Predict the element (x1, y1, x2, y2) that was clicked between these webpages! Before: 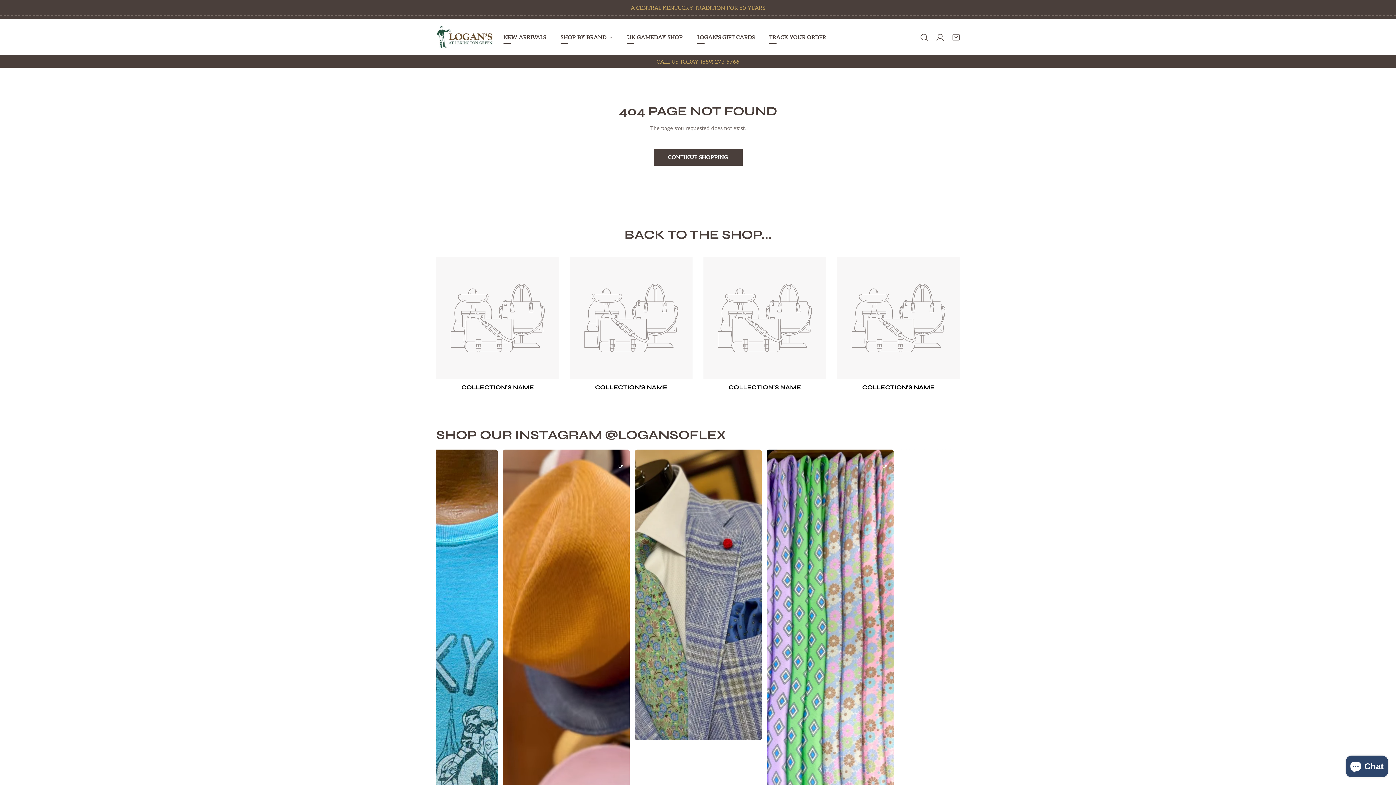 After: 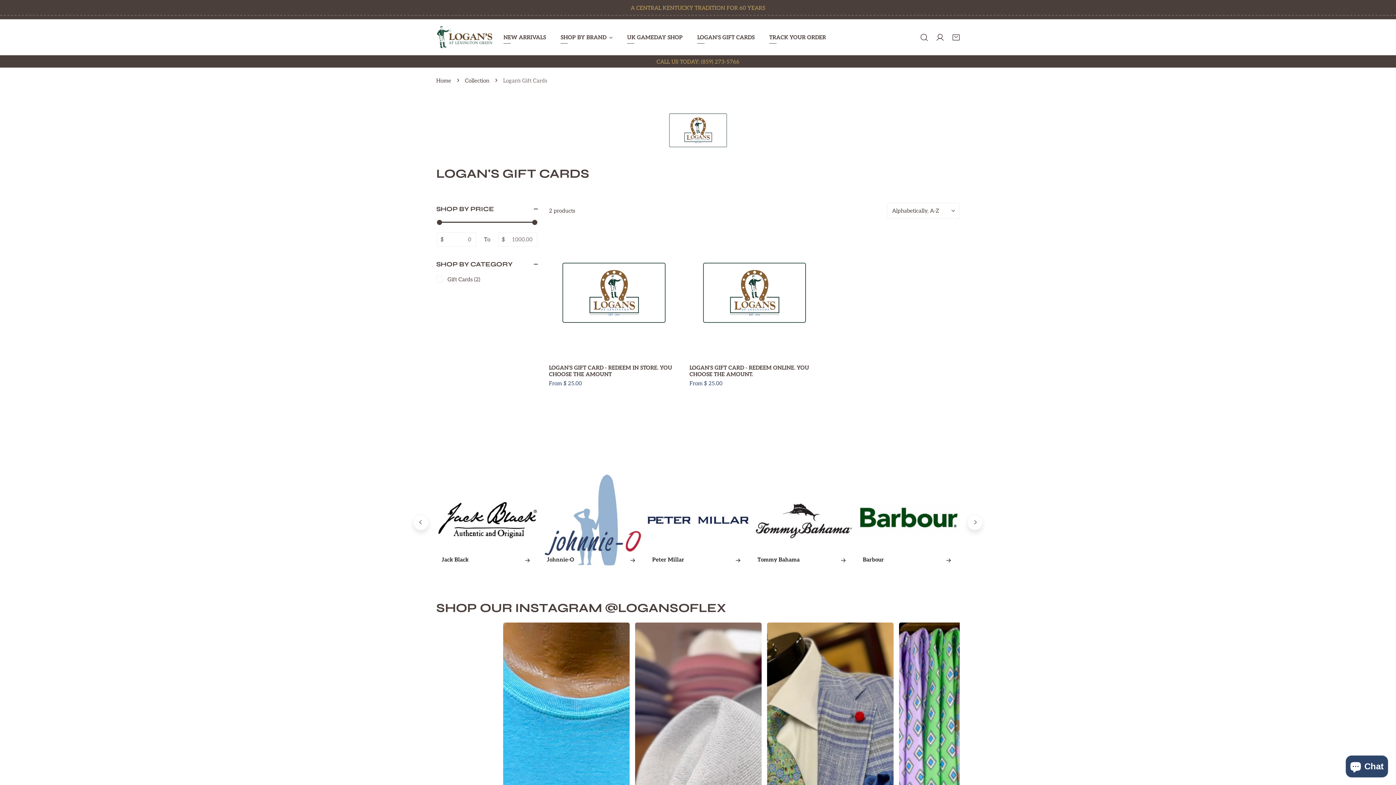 Action: bbox: (690, 20, 762, 54) label: LOGAN'S GIFT CARDS